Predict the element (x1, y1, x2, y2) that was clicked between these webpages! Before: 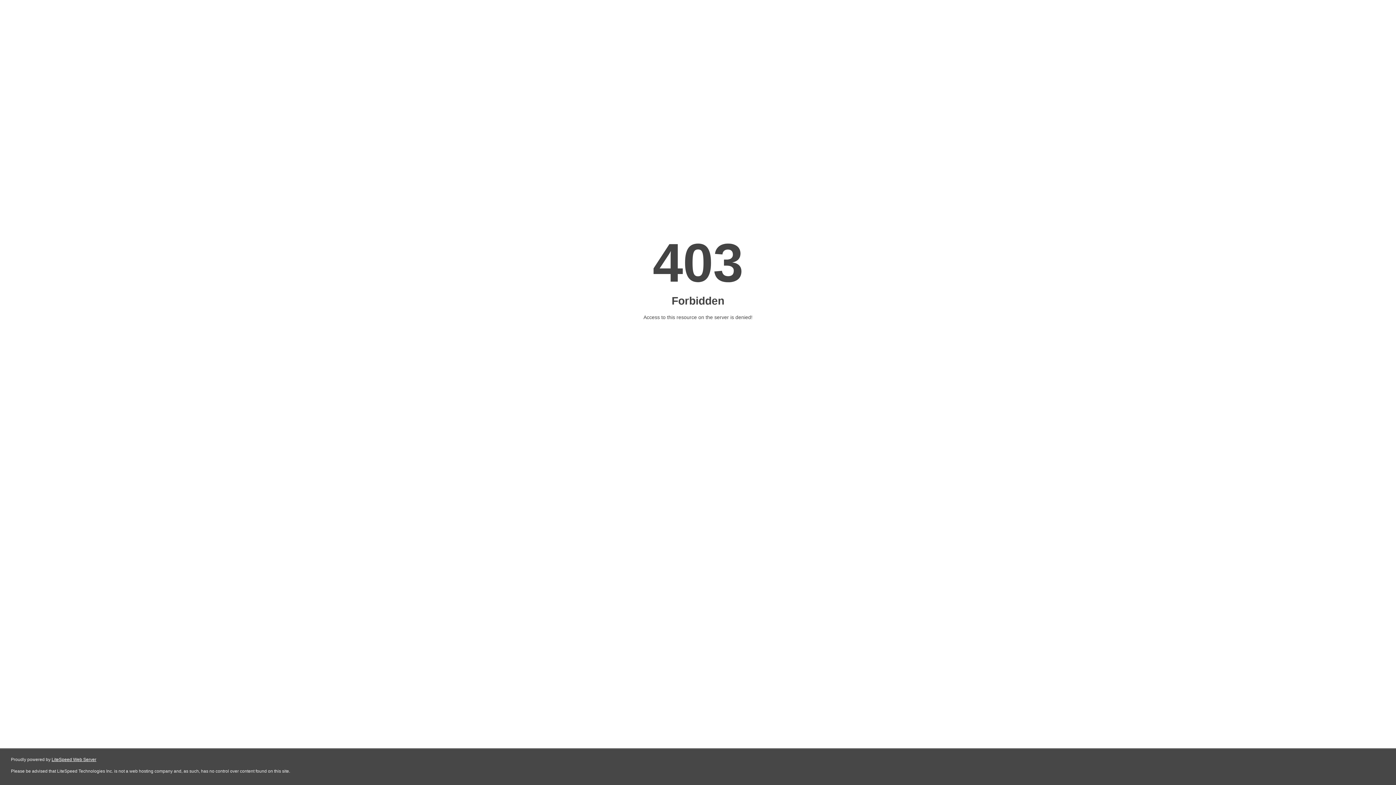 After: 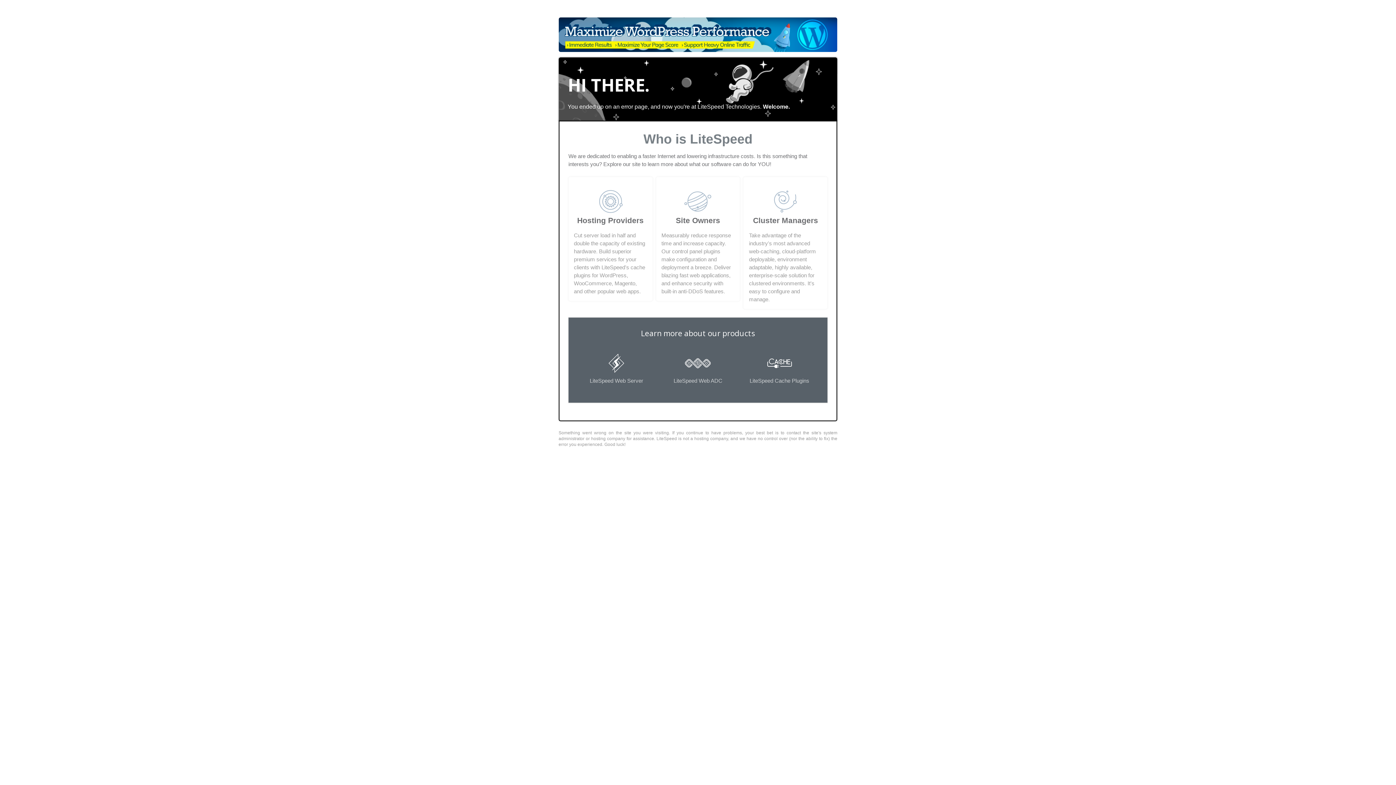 Action: label: LiteSpeed Web Server bbox: (51, 757, 96, 762)